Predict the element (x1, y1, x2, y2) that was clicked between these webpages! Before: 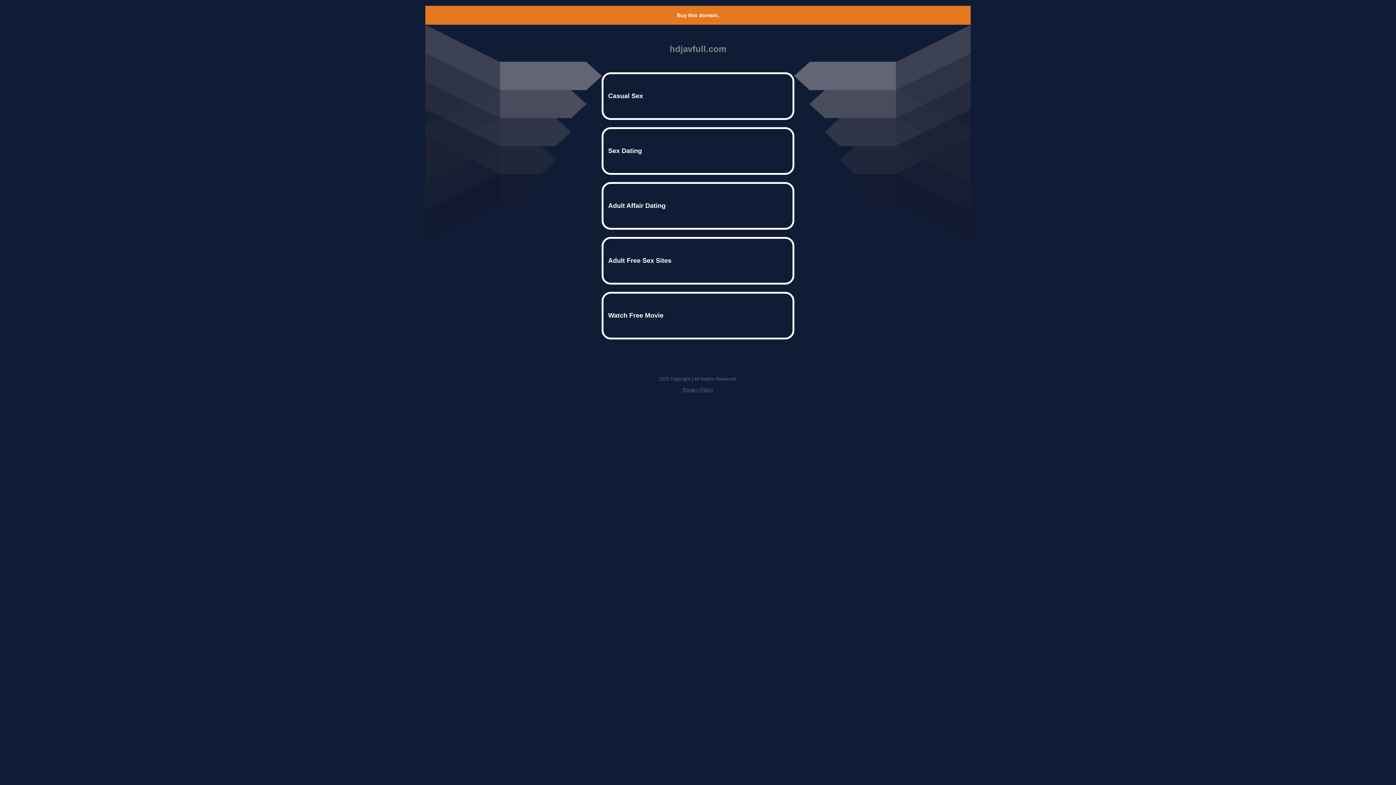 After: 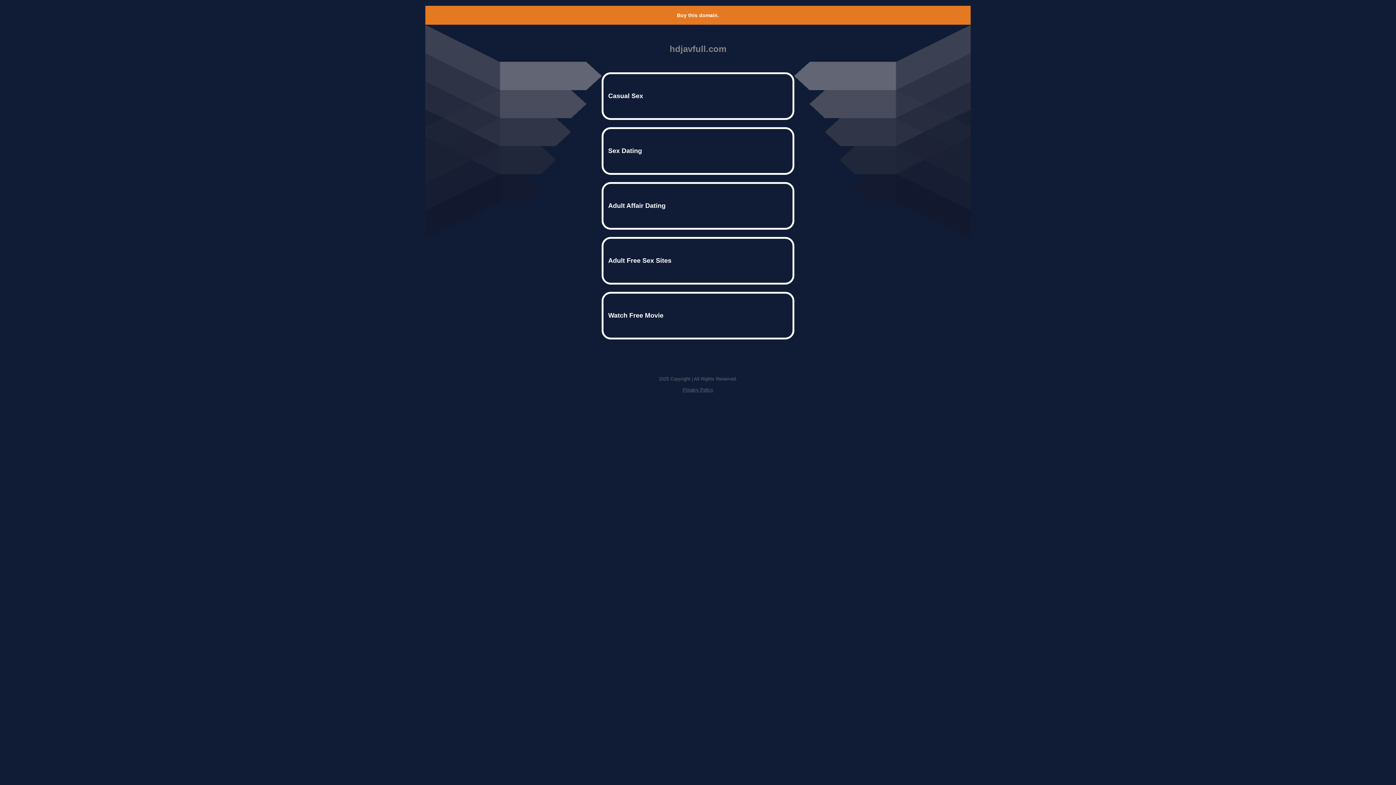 Action: label: Buy this domain. bbox: (677, 12, 719, 18)